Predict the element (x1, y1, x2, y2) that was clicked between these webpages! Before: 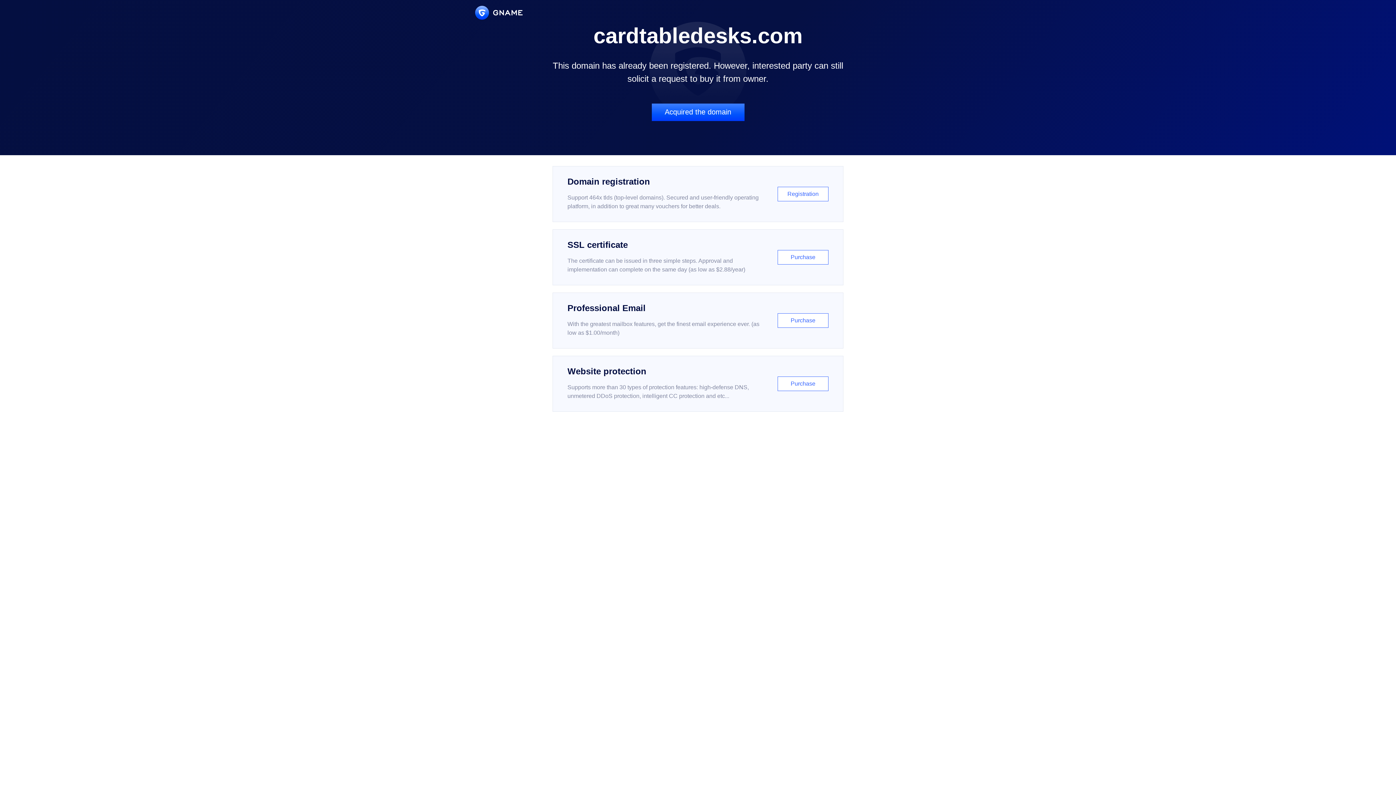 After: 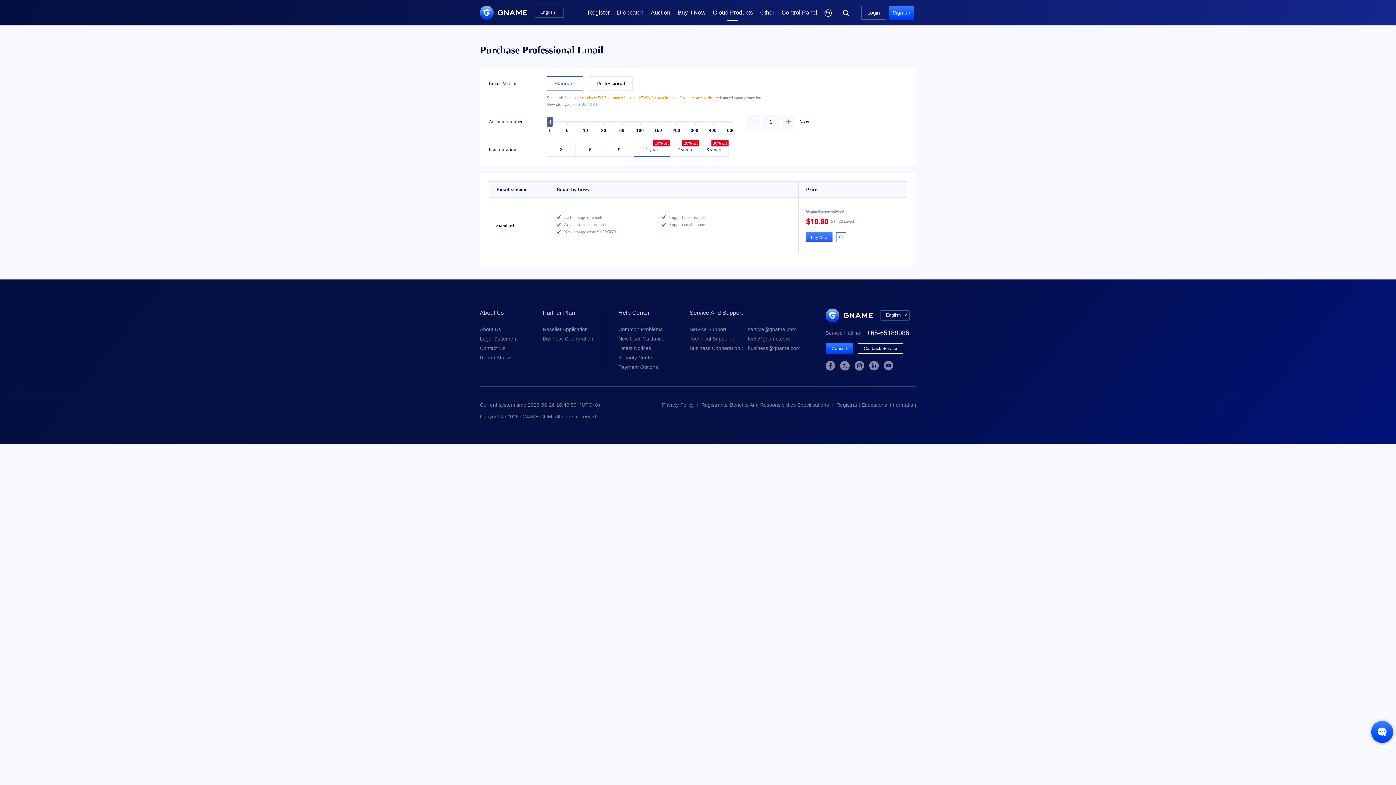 Action: label: Professional Email

With the greatest mailbox features, get the finest email experience ever. (as low as $1.00/month)

Purchase bbox: (552, 292, 843, 348)